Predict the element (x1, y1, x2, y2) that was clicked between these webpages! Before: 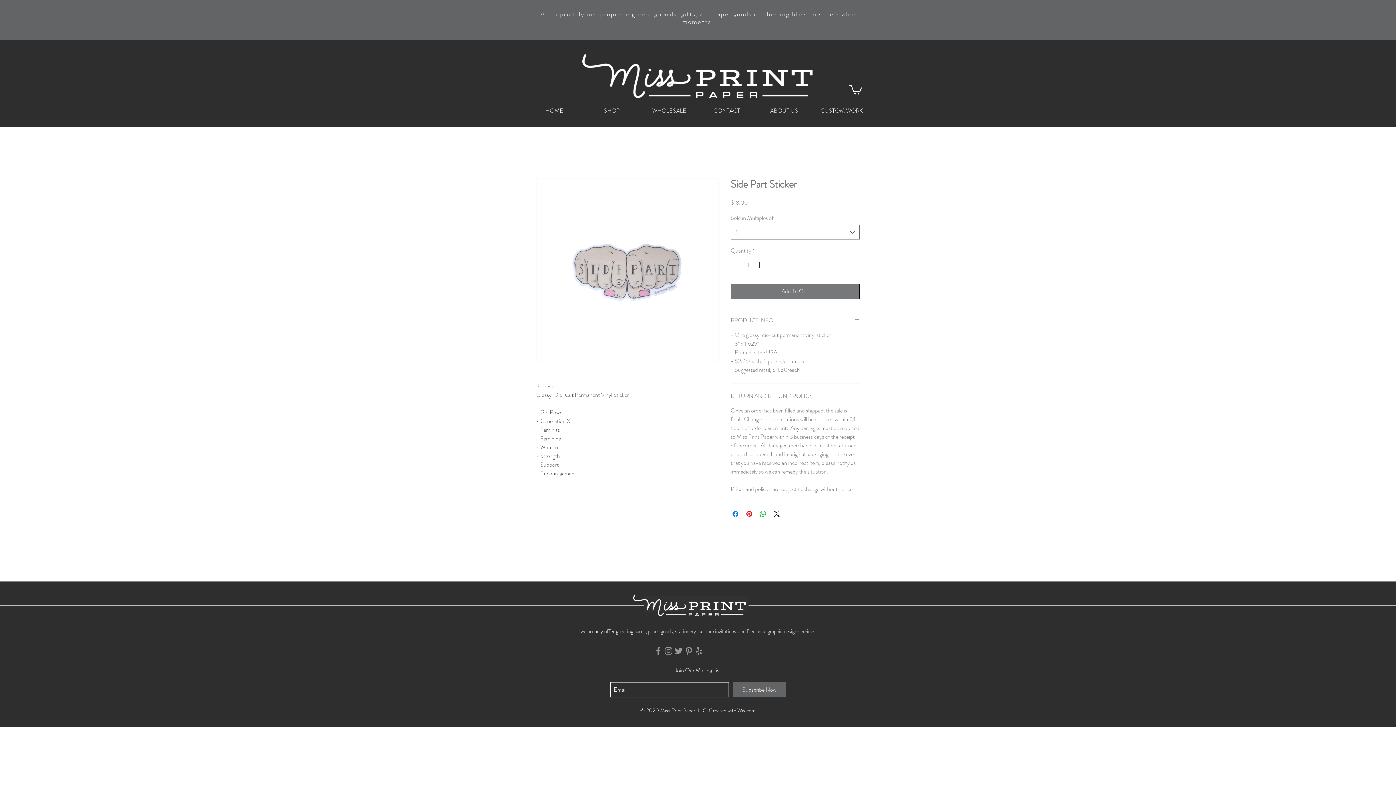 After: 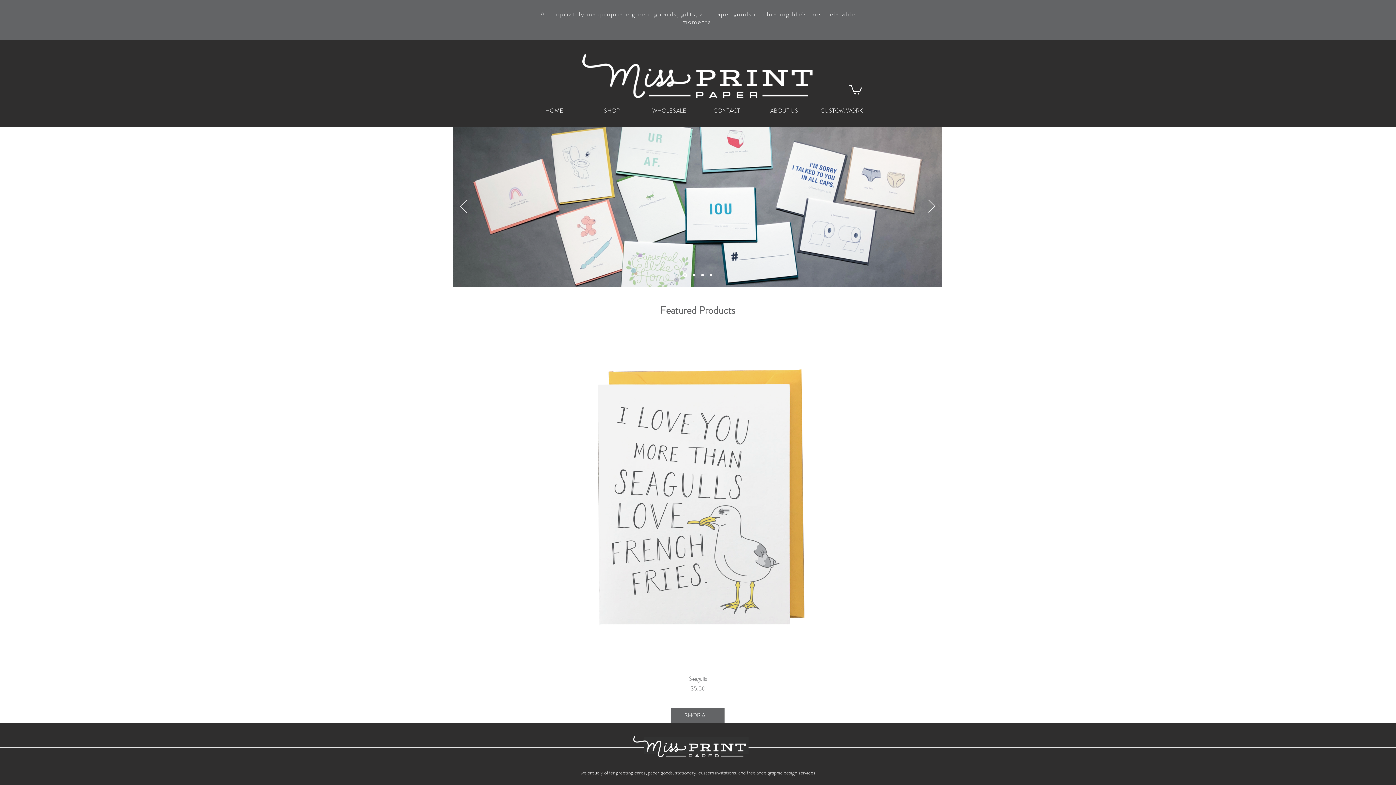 Action: bbox: (582, 54, 812, 98)